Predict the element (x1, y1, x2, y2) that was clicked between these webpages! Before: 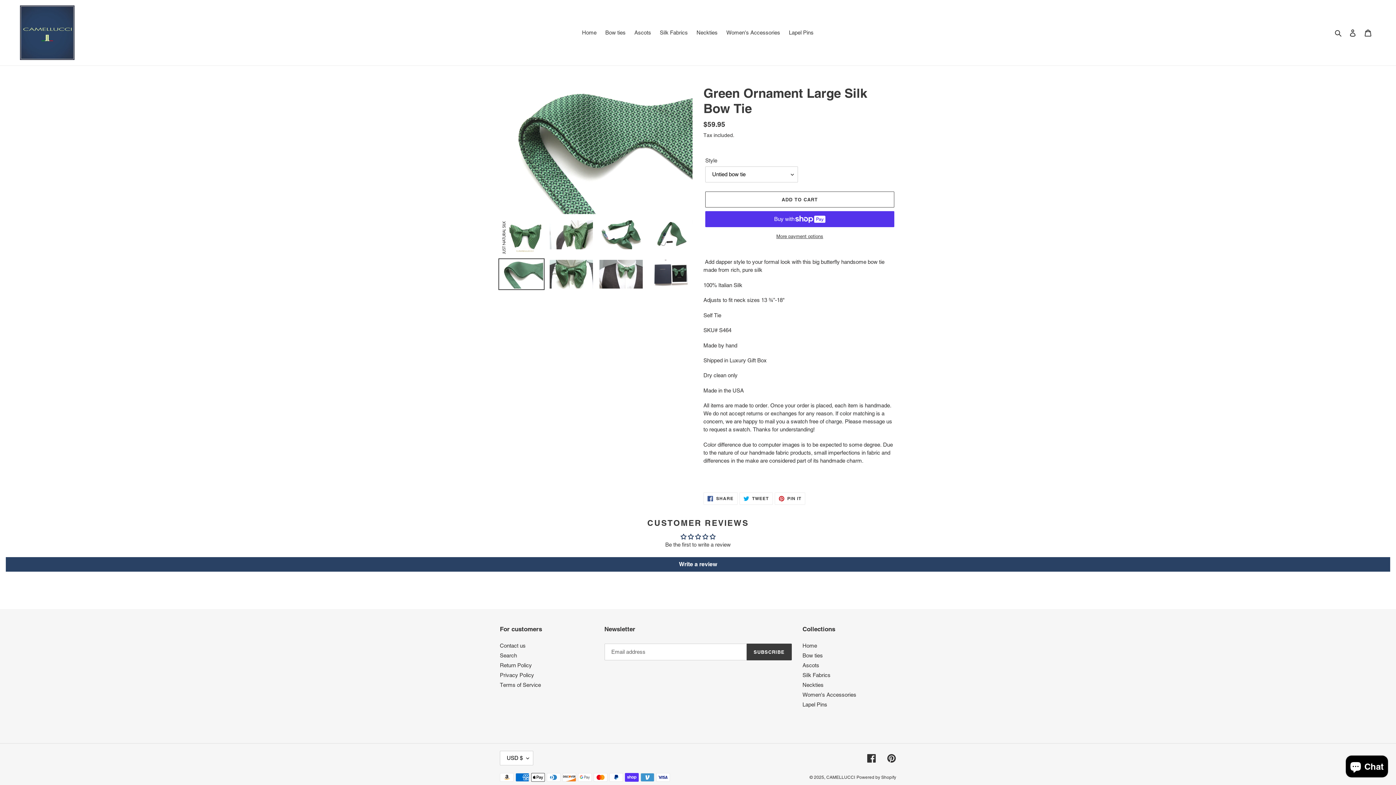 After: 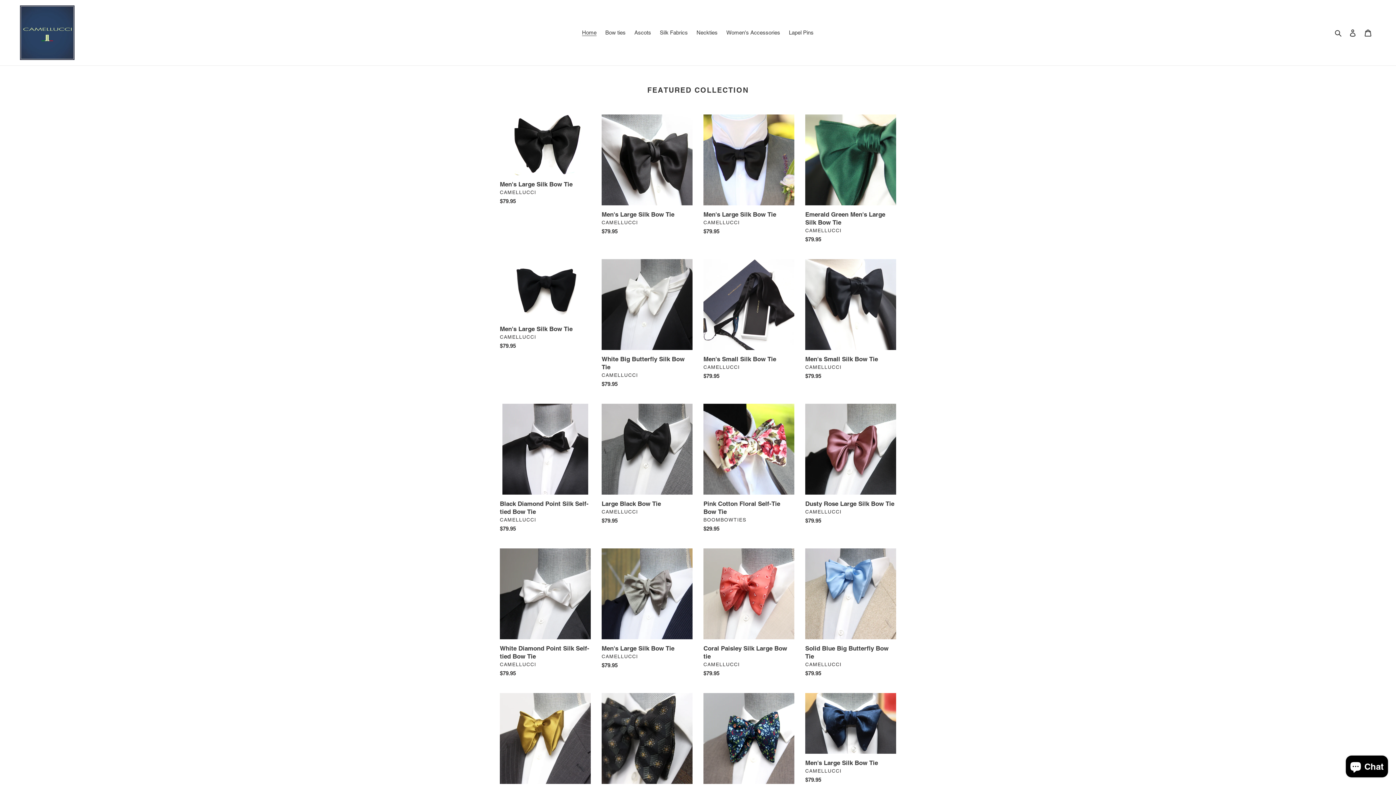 Action: bbox: (20, 5, 358, 60)